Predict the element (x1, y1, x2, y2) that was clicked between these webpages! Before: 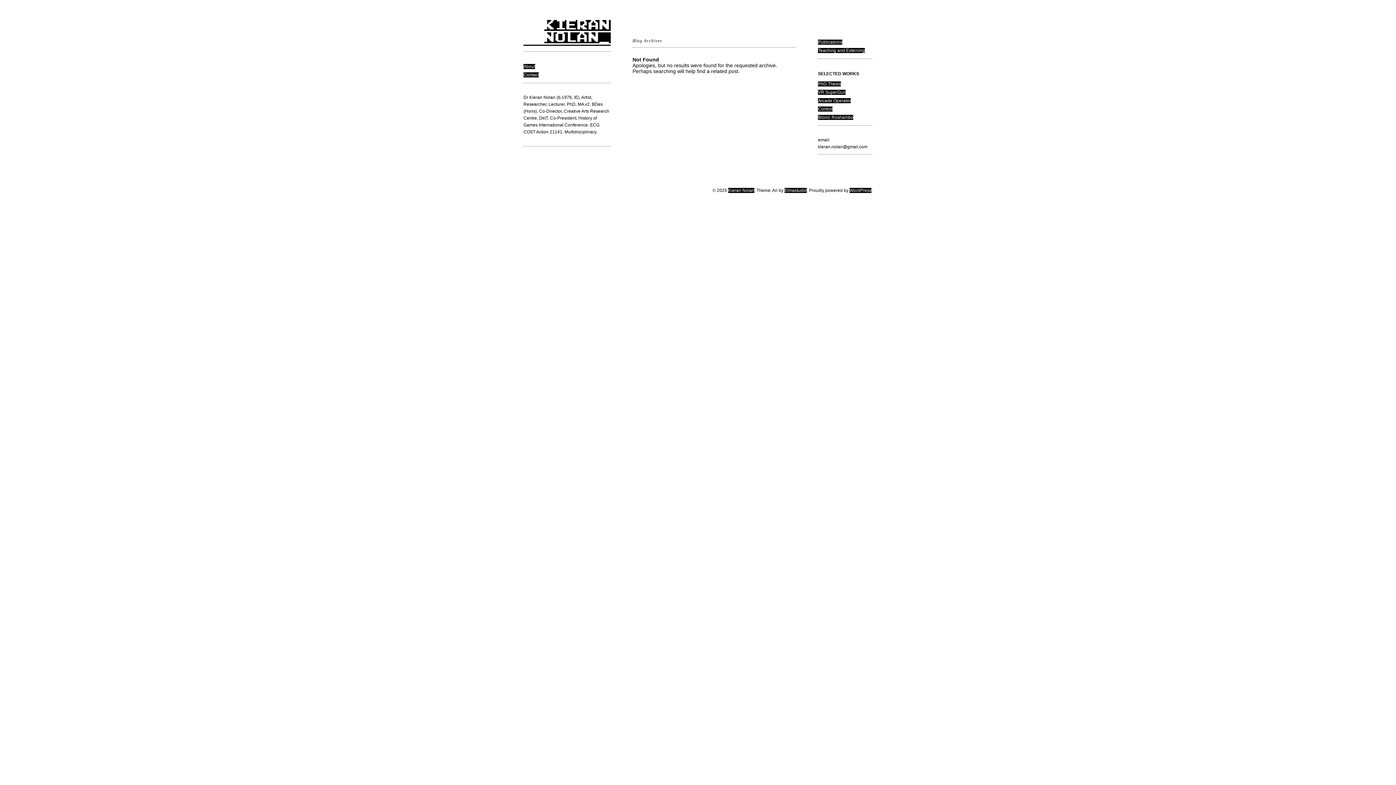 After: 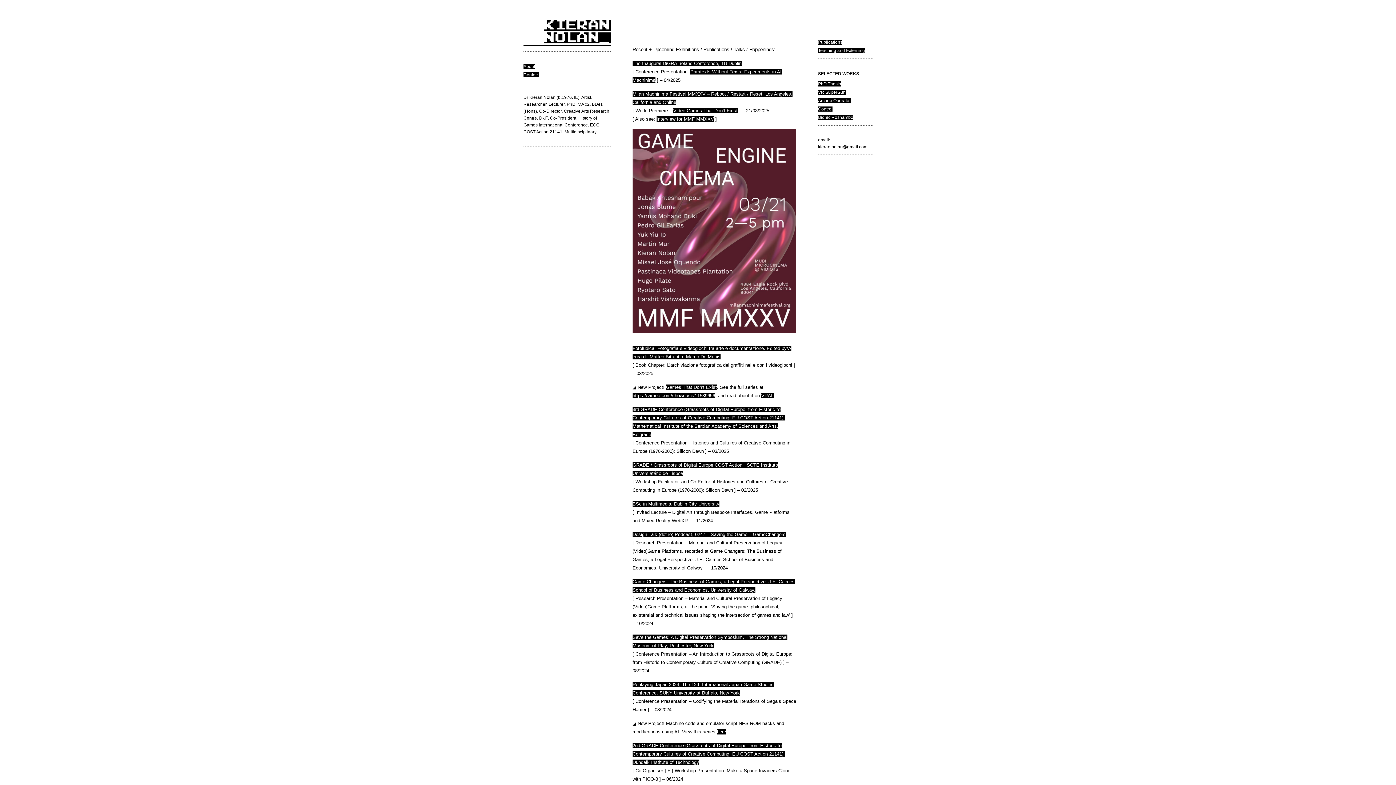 Action: bbox: (523, 40, 610, 45)